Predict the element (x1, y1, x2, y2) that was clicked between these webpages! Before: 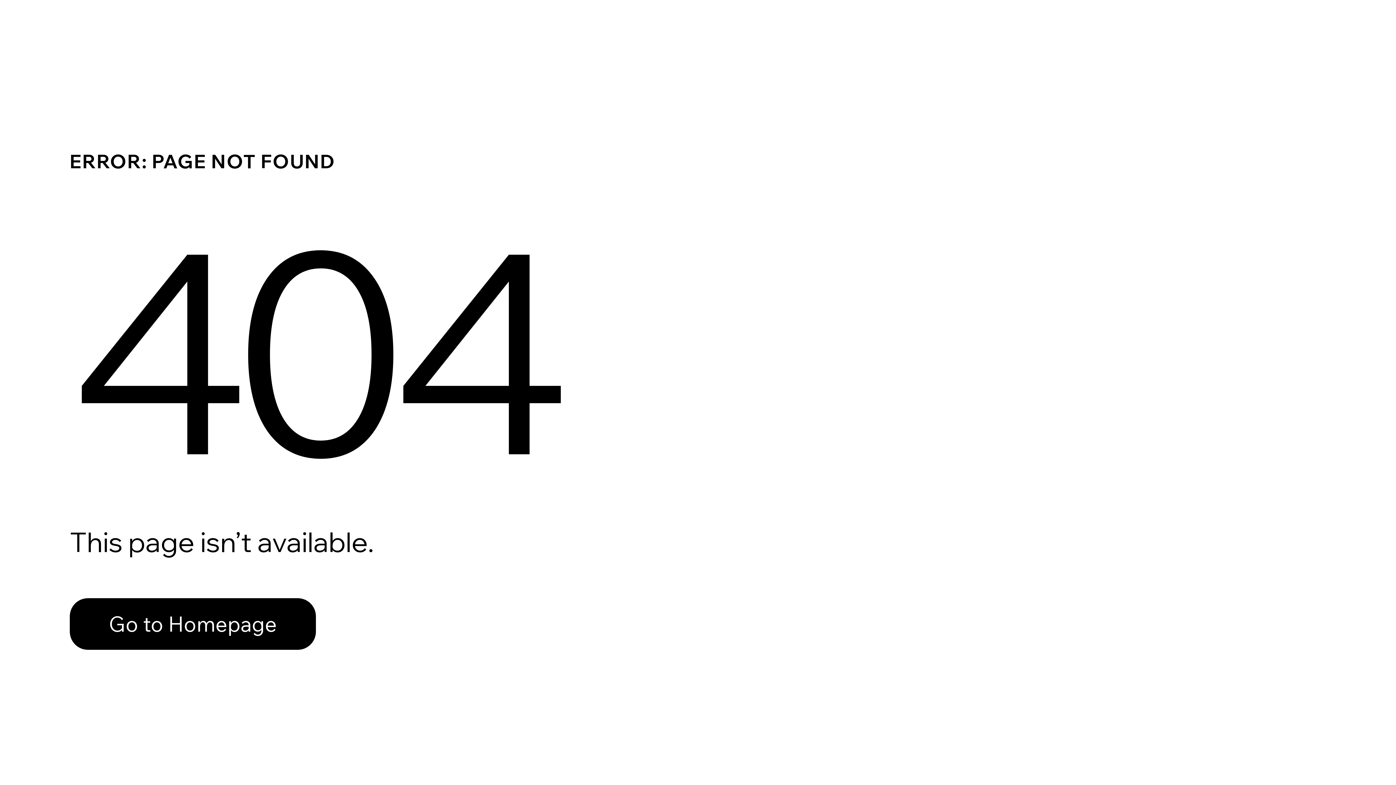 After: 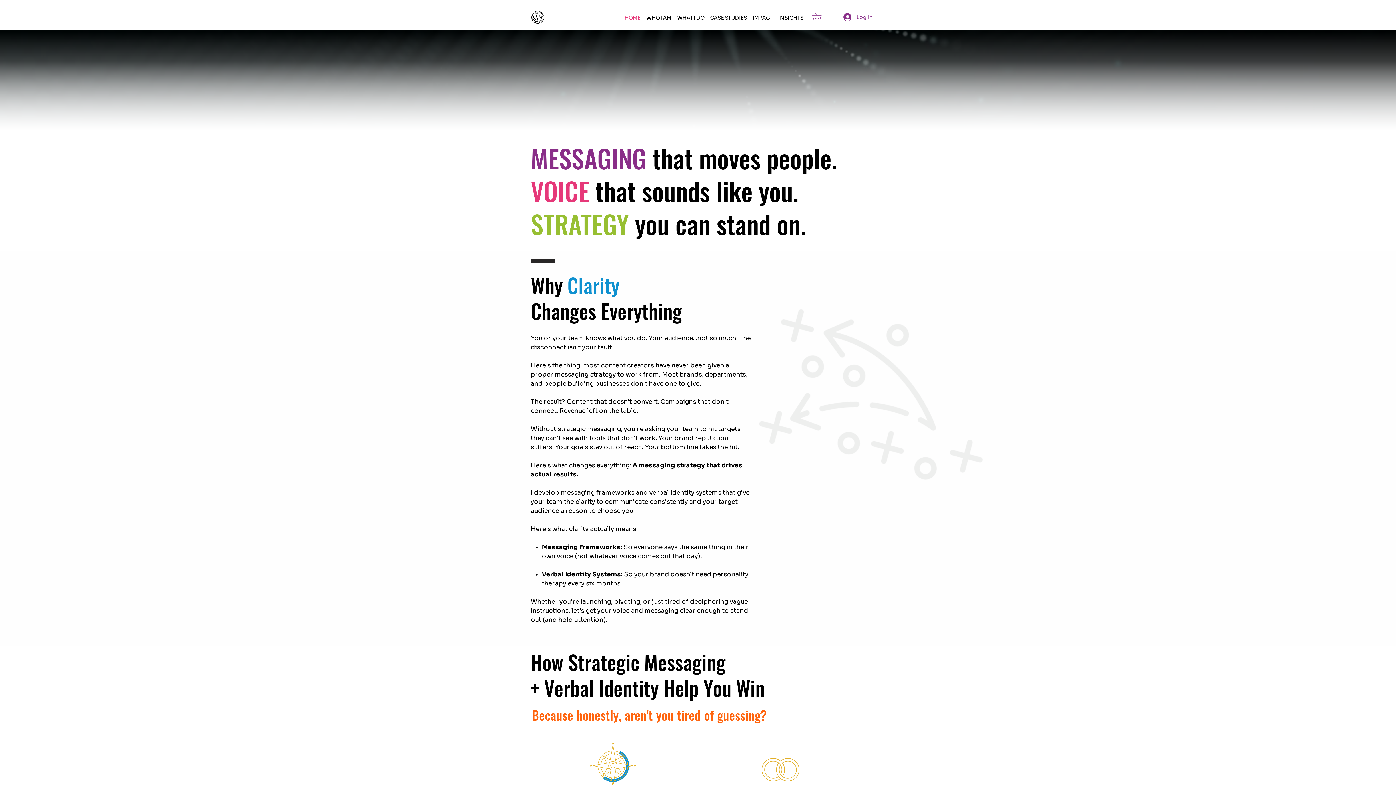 Action: label: Go to Homepage bbox: (69, 598, 316, 650)